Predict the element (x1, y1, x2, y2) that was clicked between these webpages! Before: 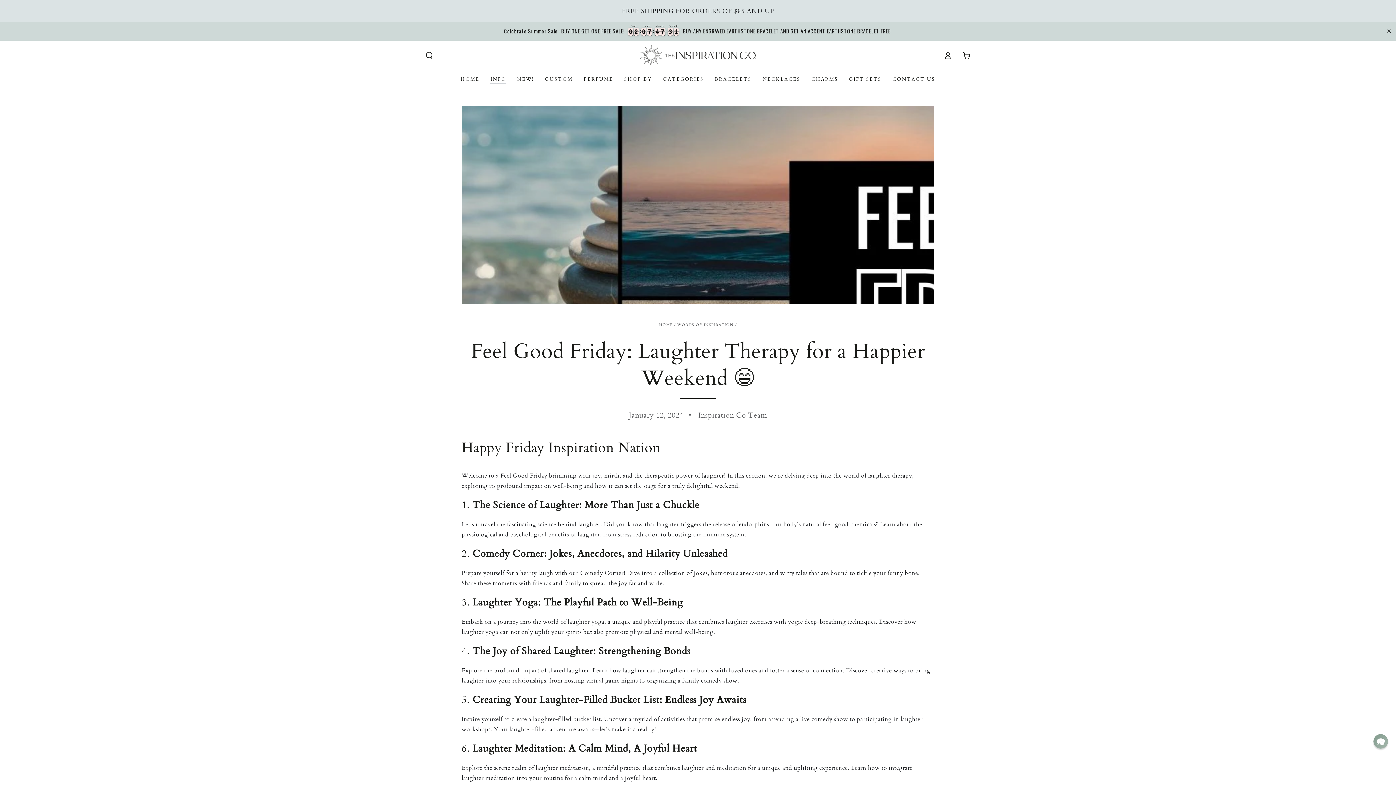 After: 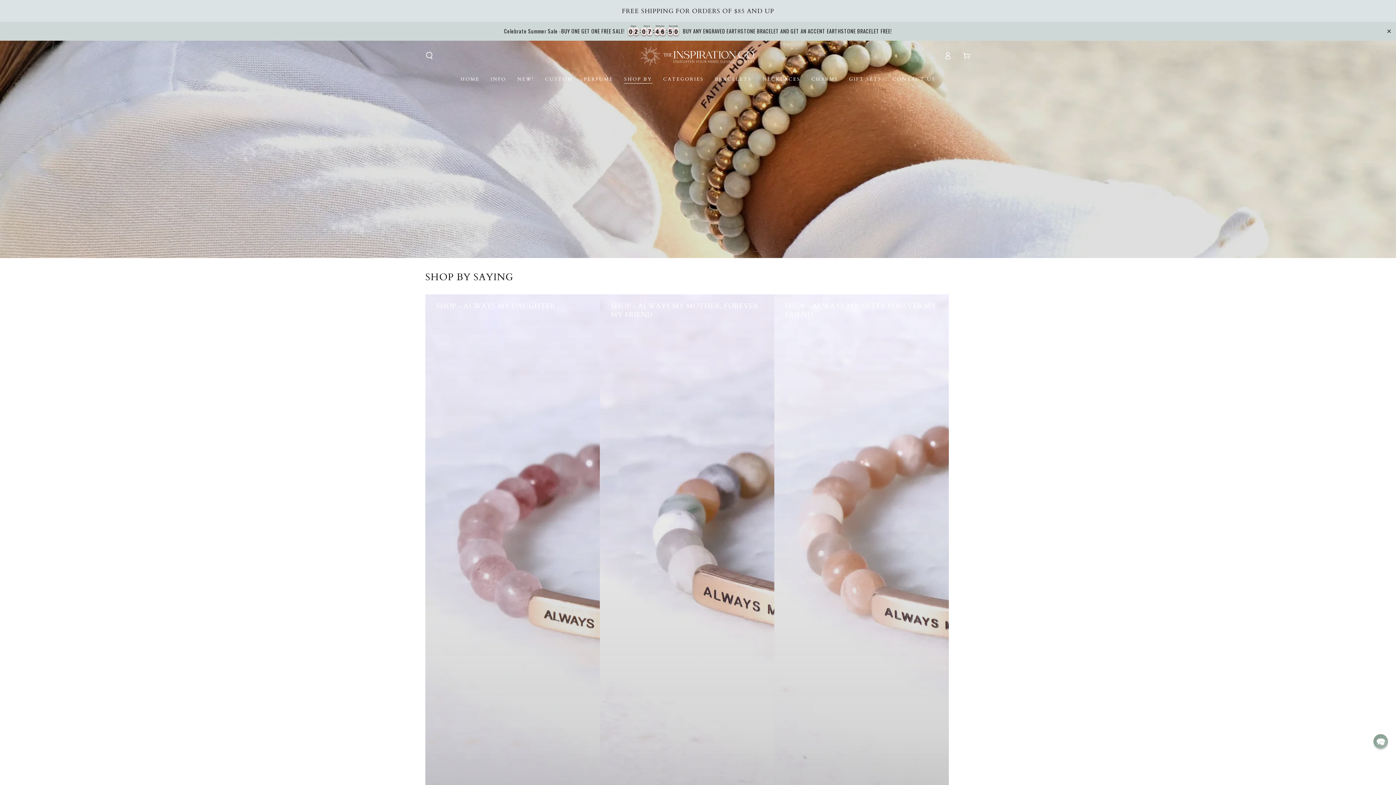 Action: bbox: (618, 70, 657, 87) label: SHOP BY